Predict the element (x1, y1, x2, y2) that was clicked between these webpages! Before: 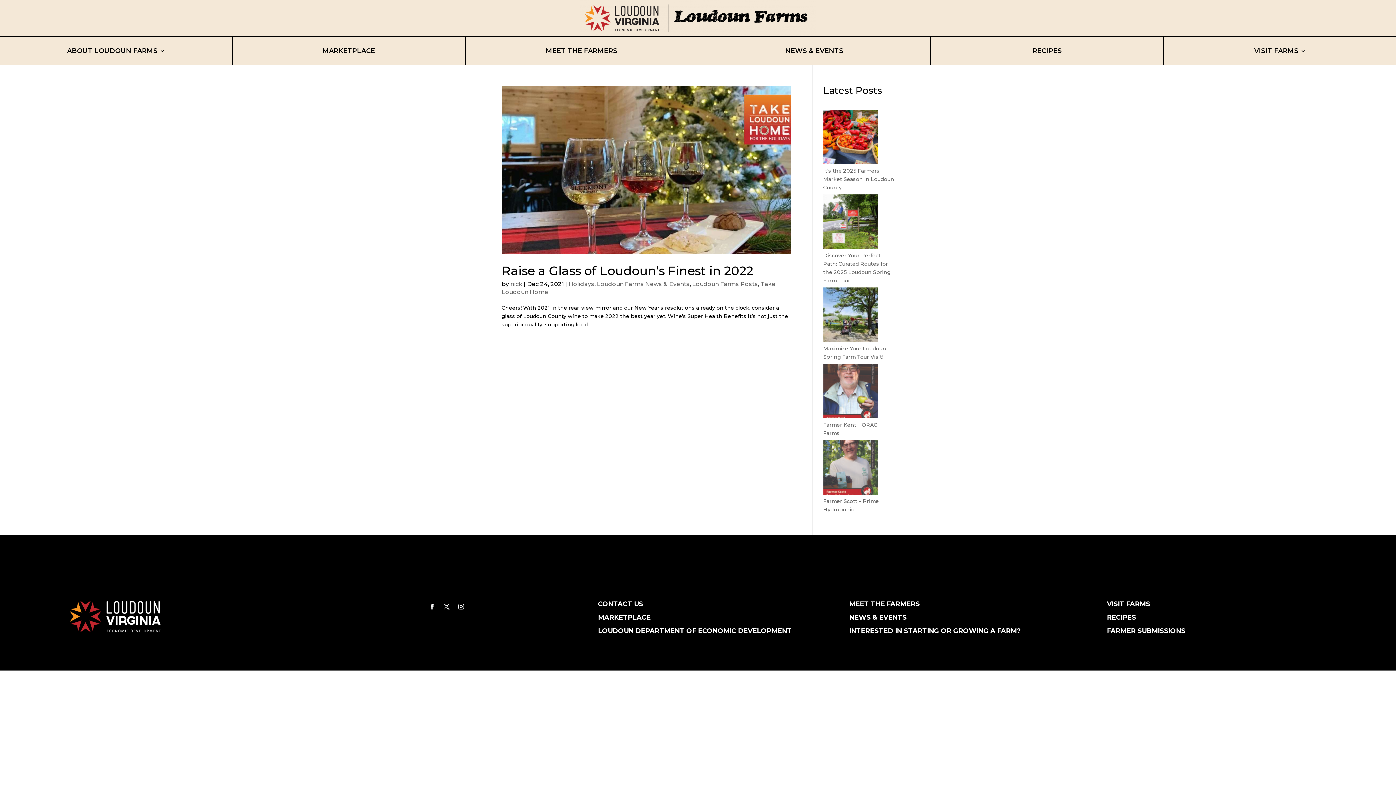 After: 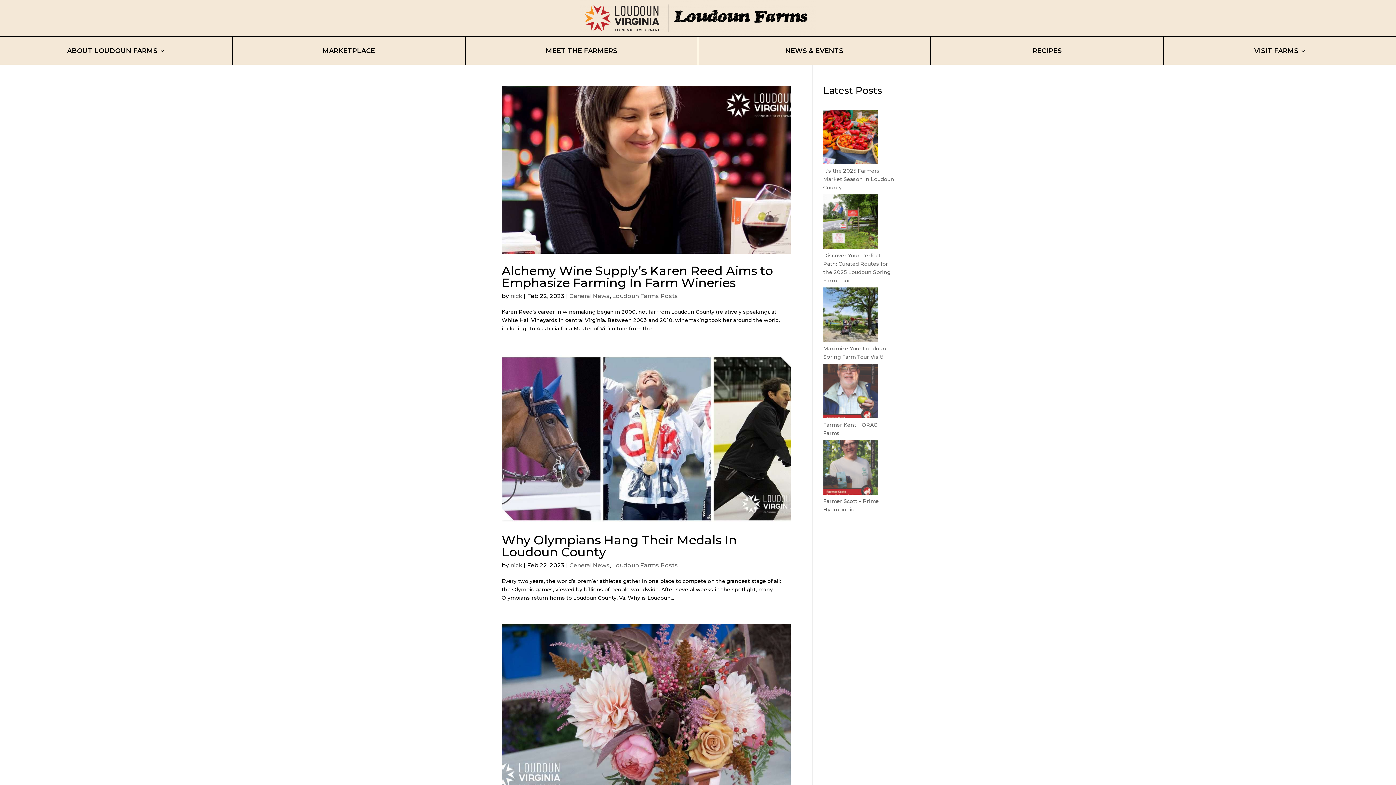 Action: bbox: (510, 280, 522, 287) label: nick